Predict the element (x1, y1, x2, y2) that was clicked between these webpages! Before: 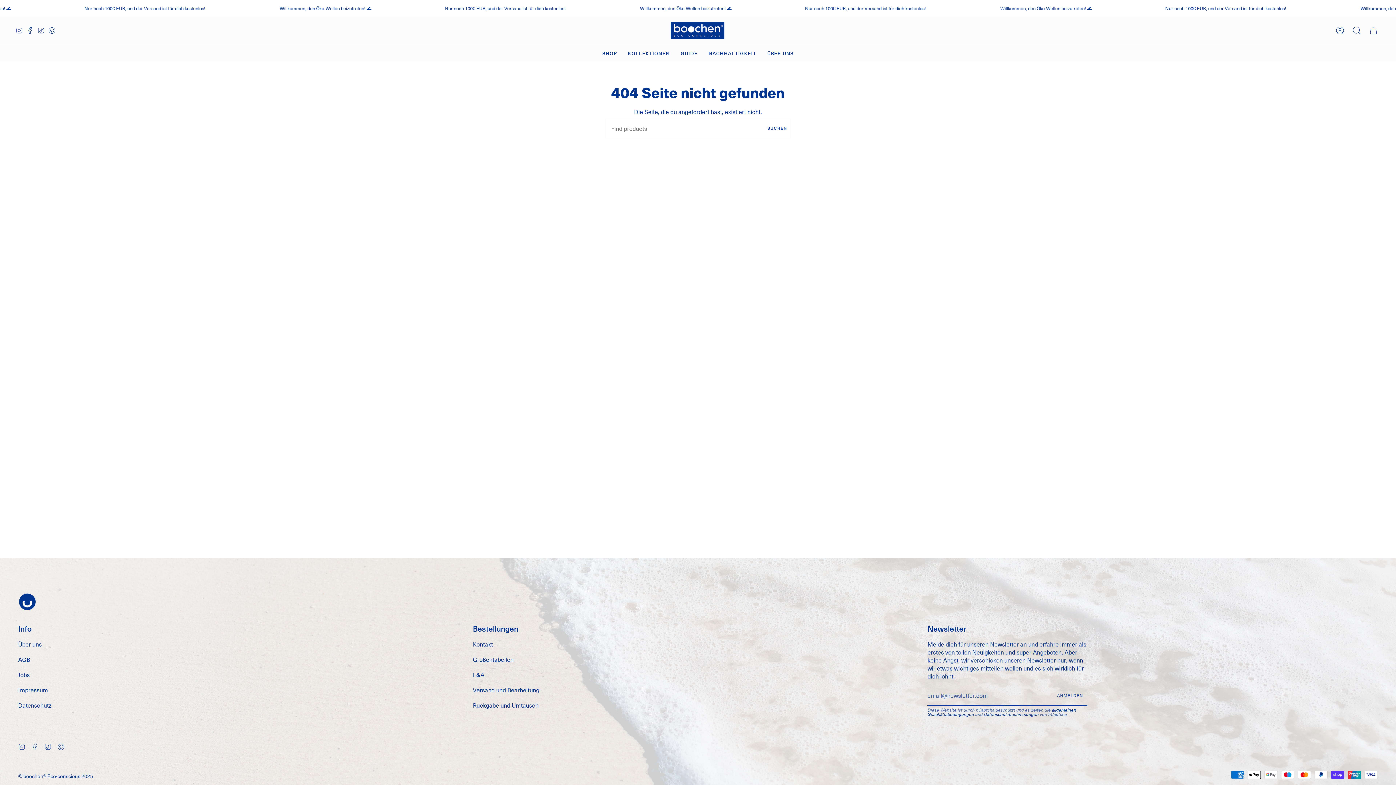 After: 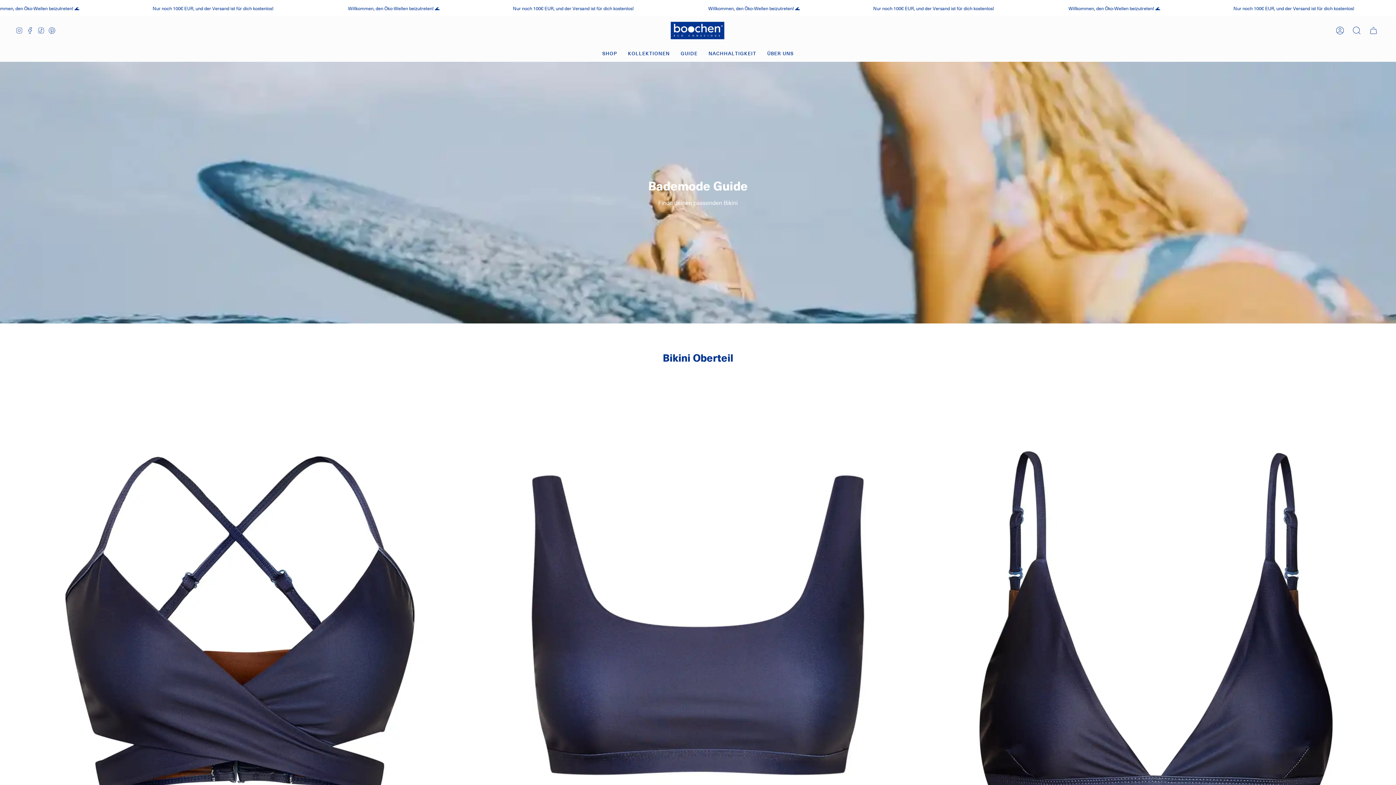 Action: bbox: (675, 45, 703, 61) label: GUIDE